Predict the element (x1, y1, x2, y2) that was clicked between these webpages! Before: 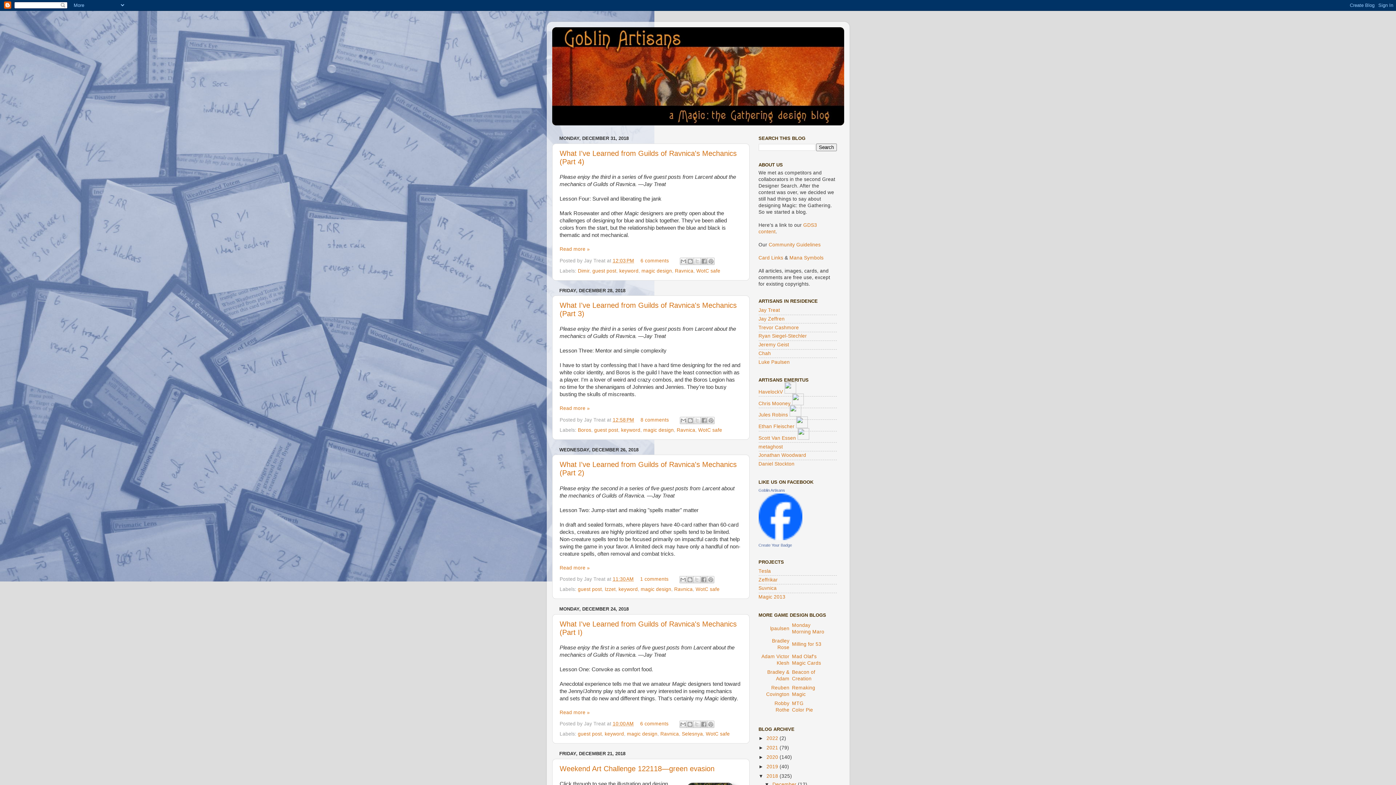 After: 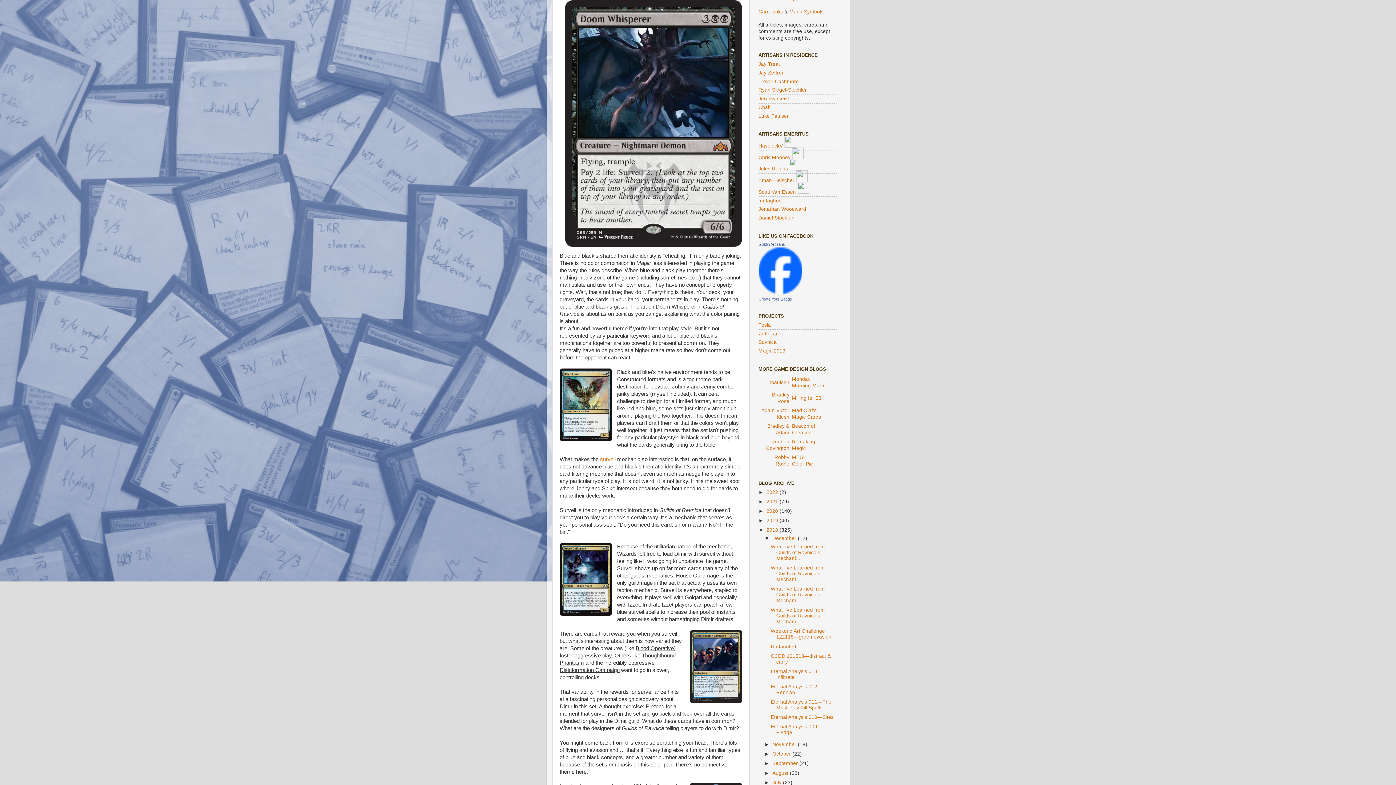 Action: bbox: (559, 246, 590, 252) label: Read more »